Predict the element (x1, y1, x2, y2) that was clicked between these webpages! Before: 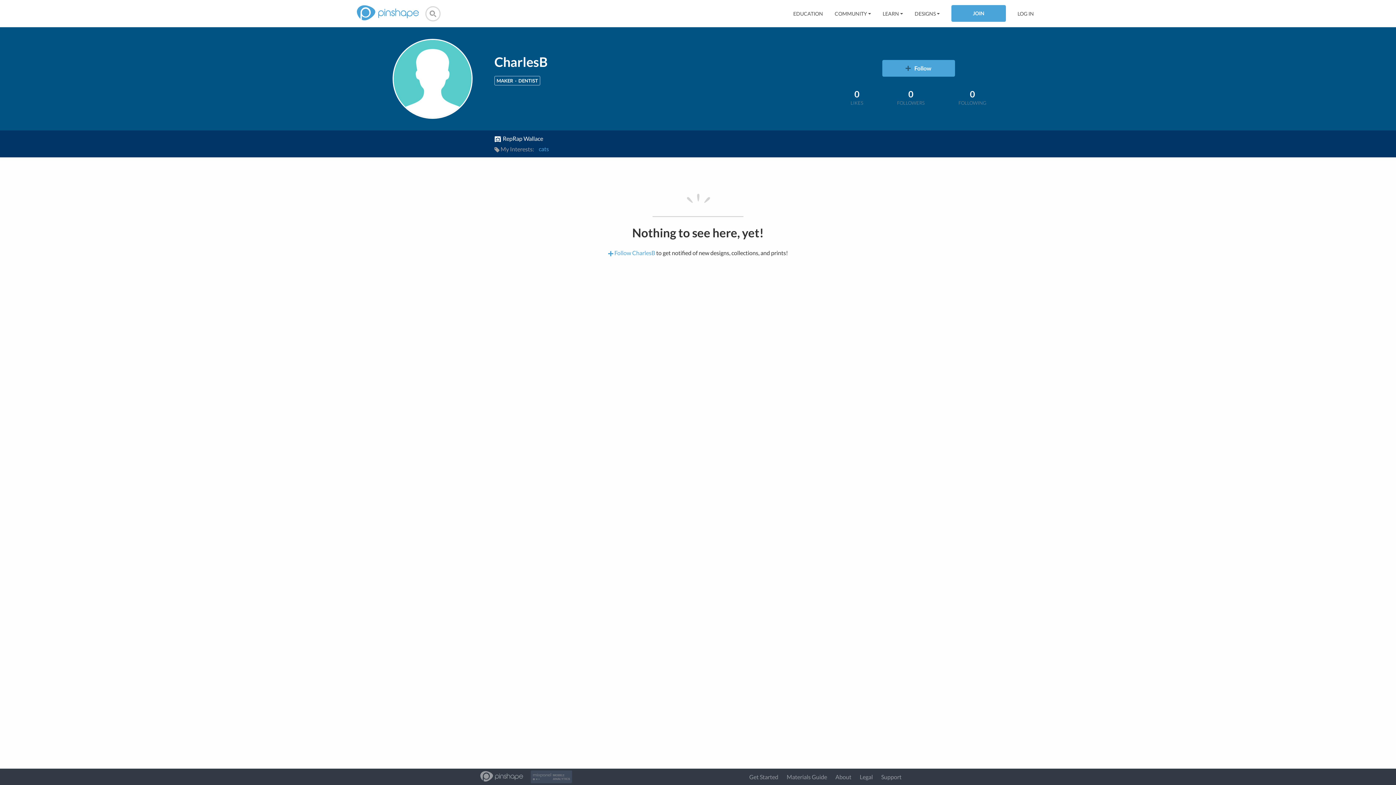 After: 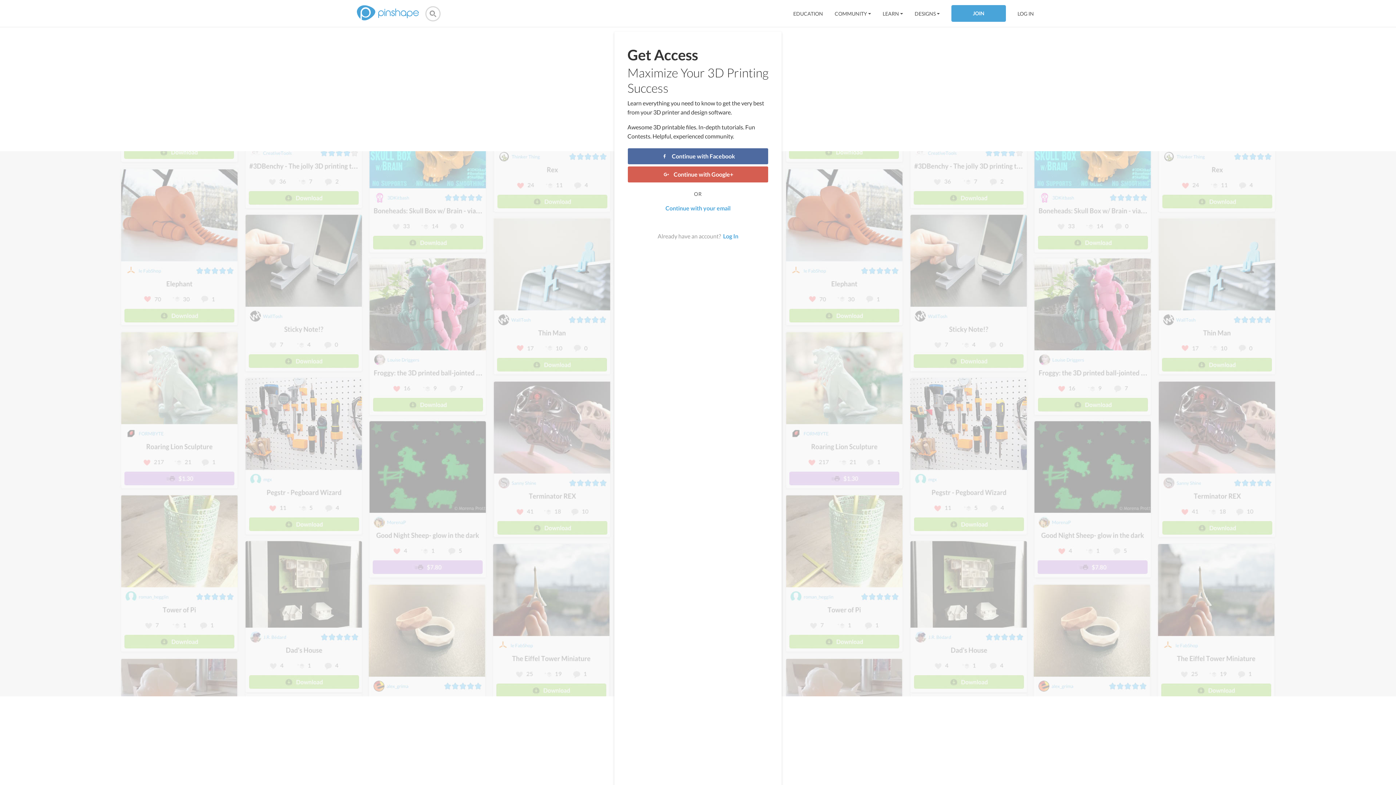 Action: label: JOIN bbox: (951, 4, 1006, 21)